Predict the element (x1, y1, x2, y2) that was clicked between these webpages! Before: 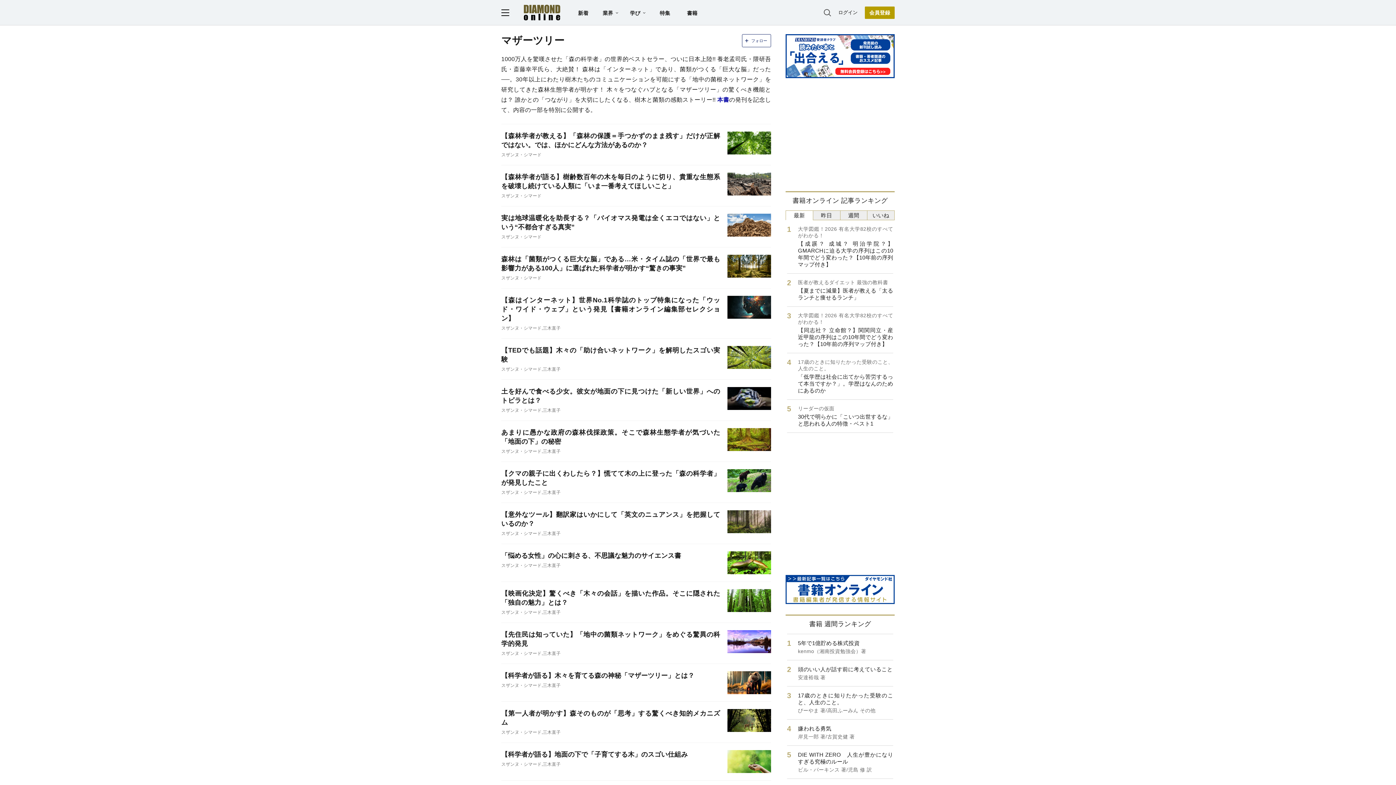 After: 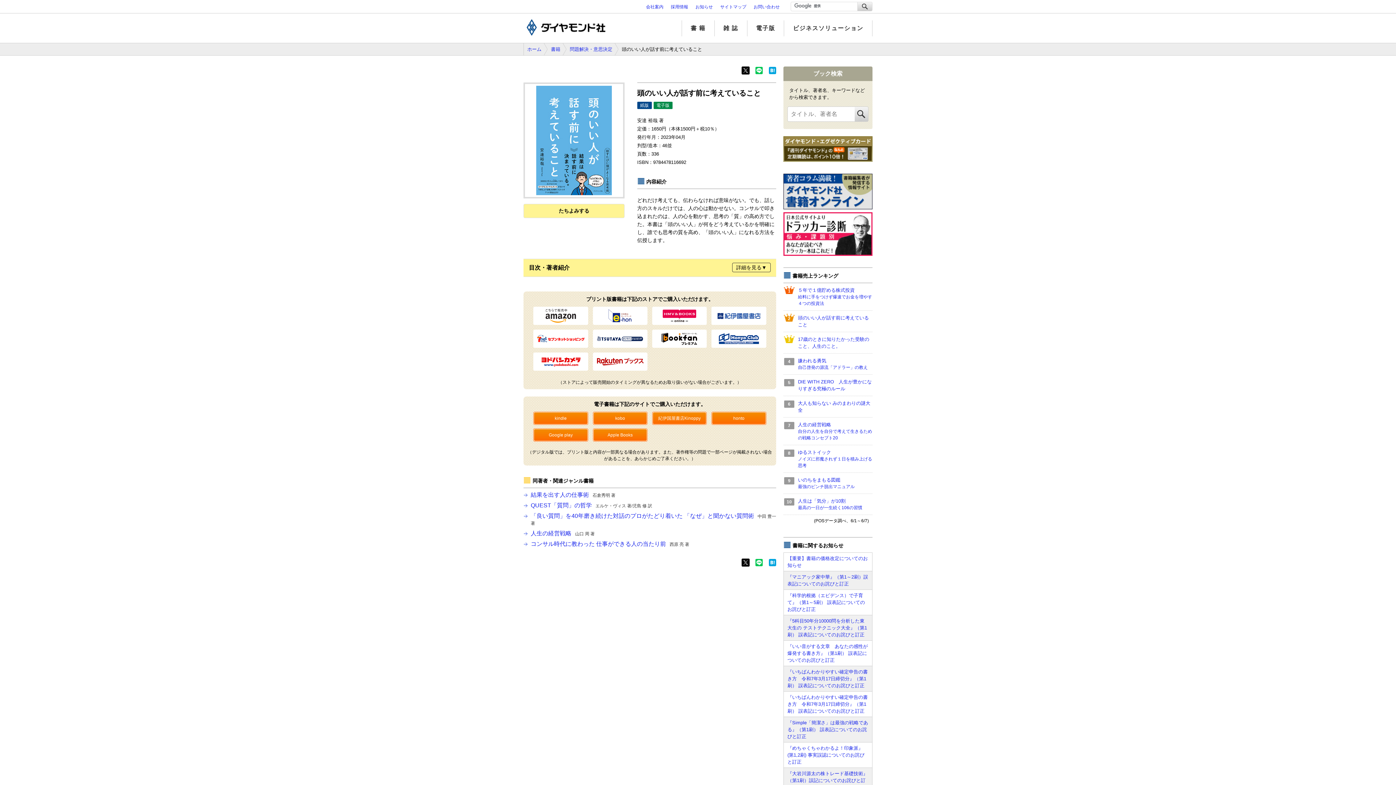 Action: bbox: (787, 660, 893, 686) label: 頭のいい人が話す前に考えていること
安達裕哉 著